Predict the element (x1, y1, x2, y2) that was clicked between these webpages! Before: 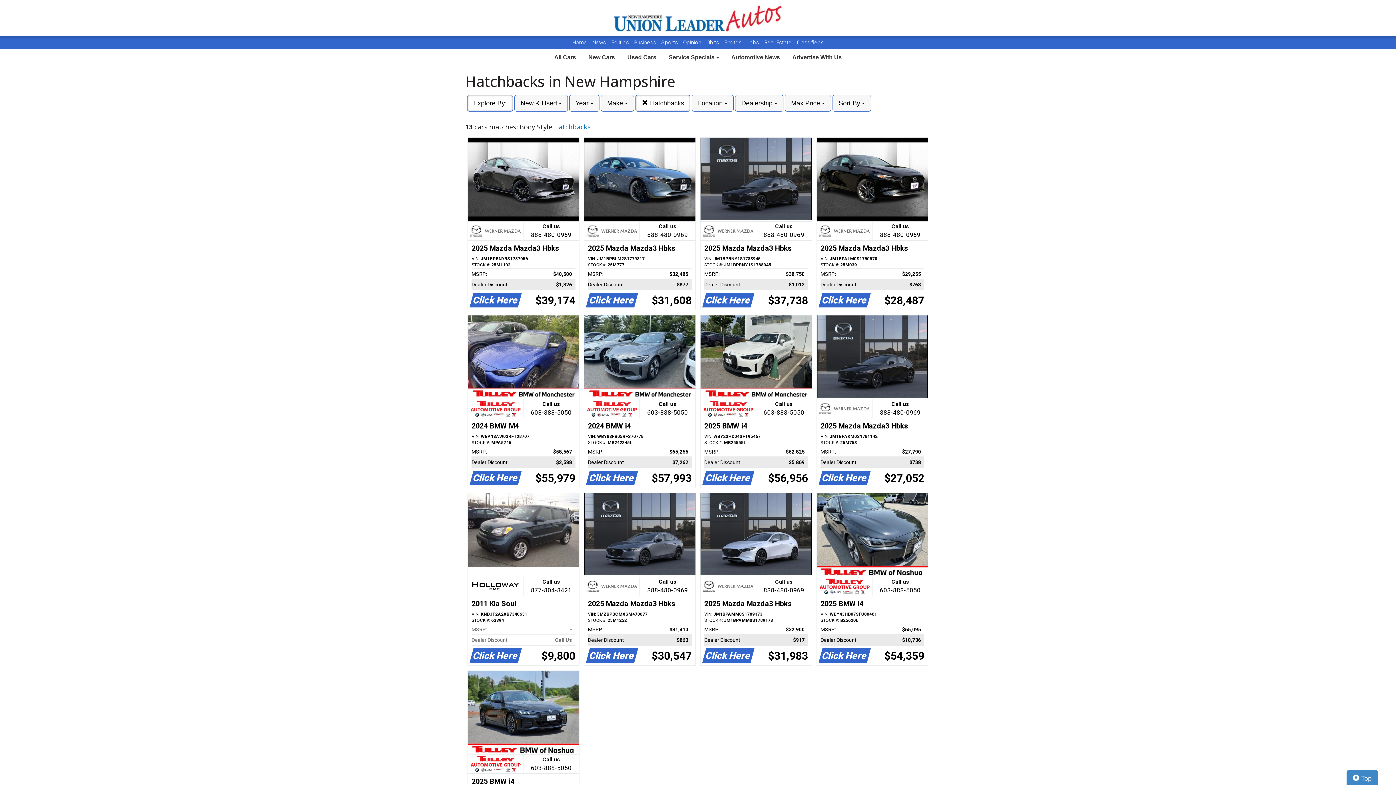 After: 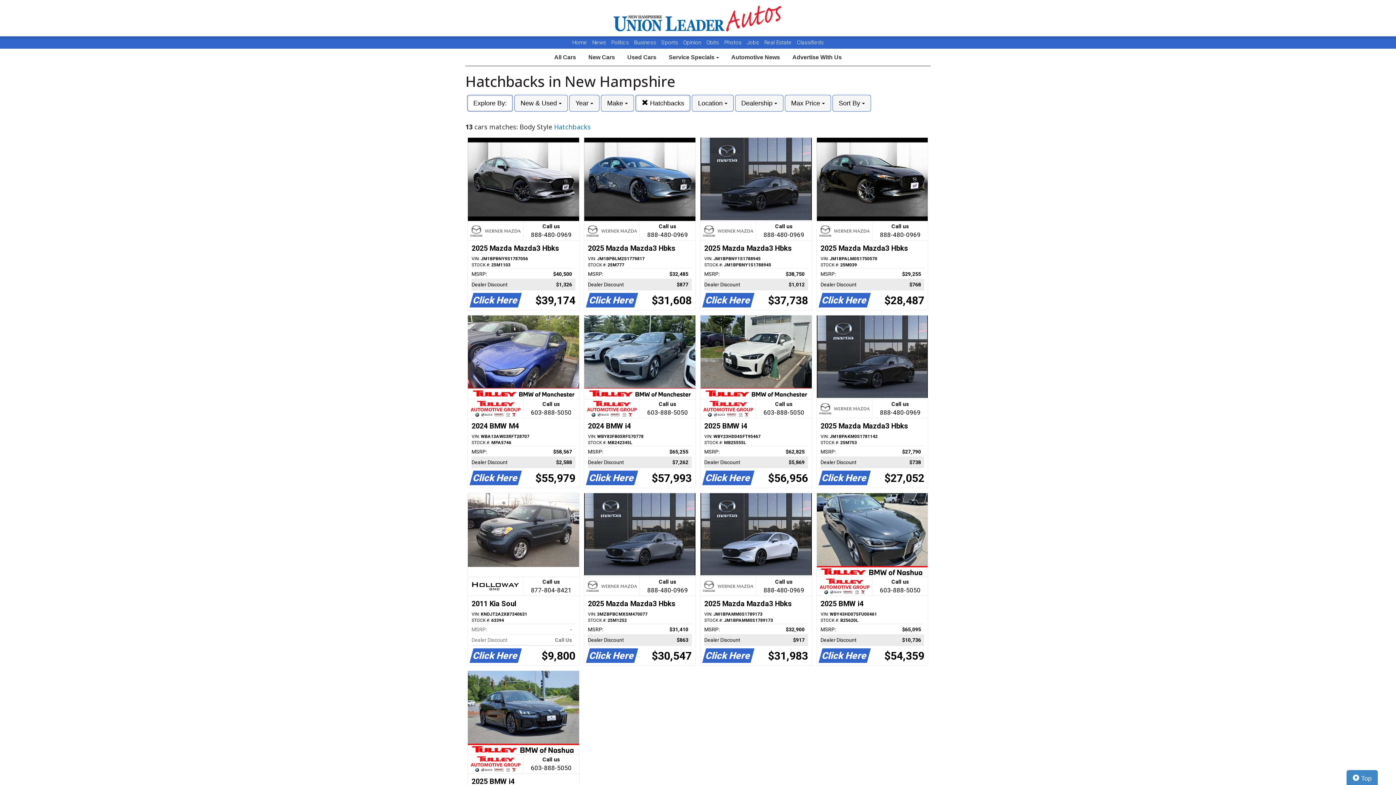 Action: label: News bbox: (592, 39, 606, 45)